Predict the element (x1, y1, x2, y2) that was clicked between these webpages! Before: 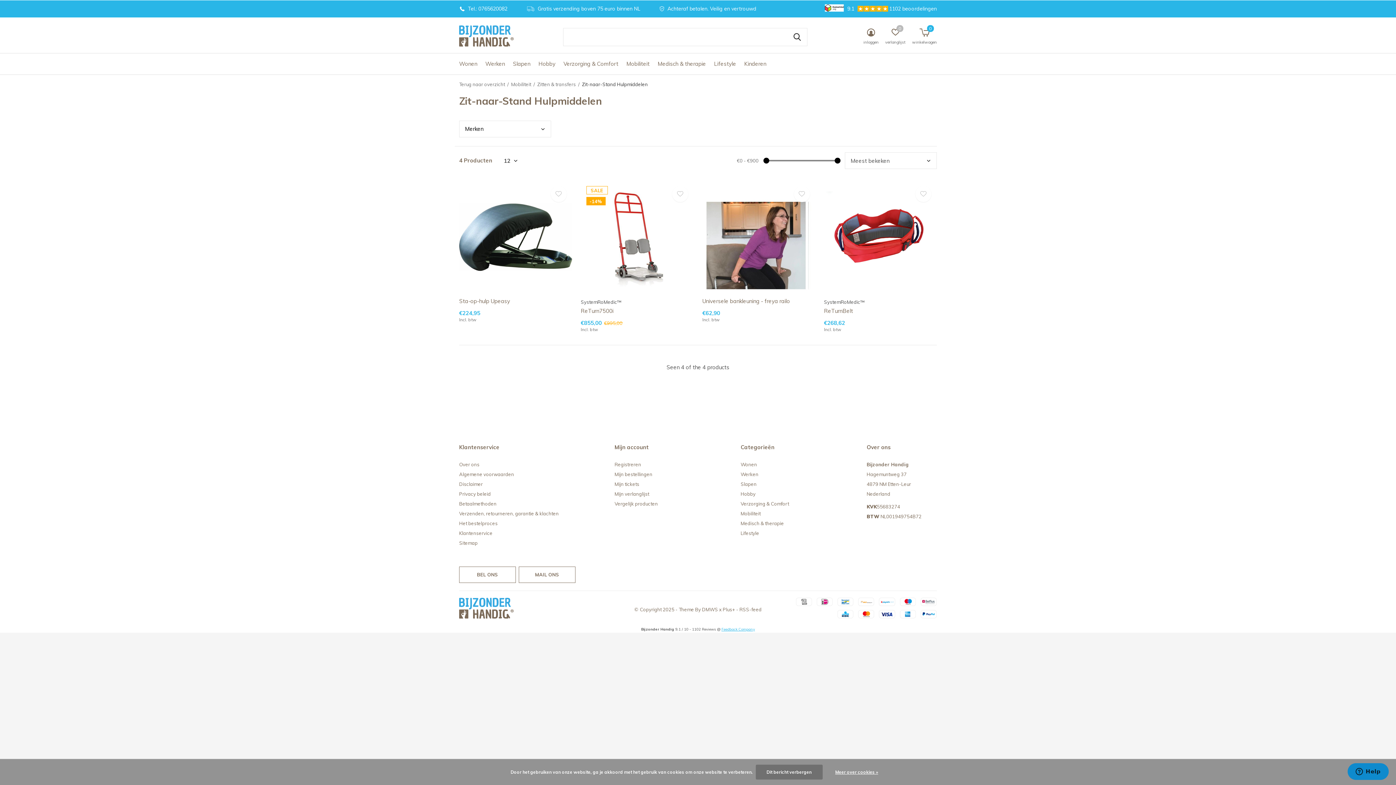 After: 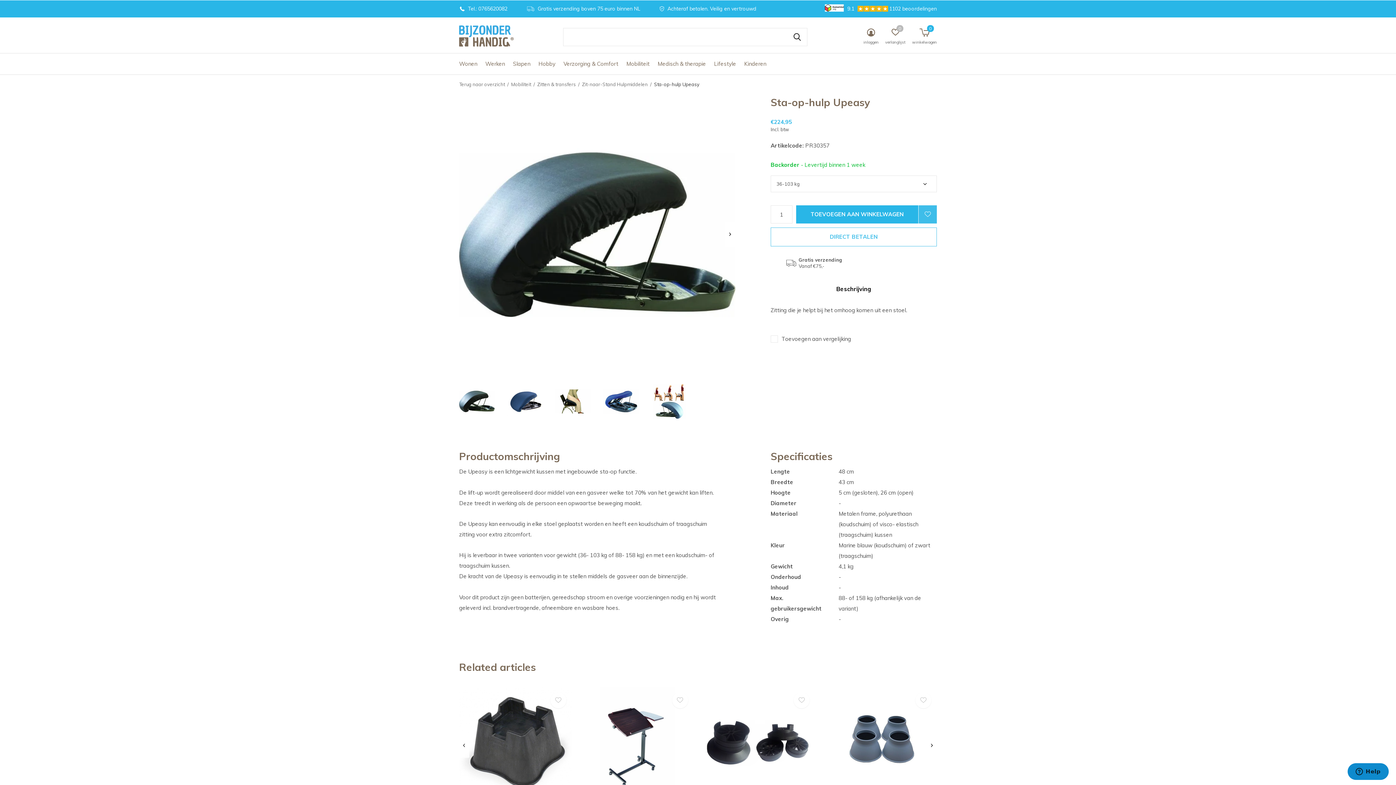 Action: label: Sta-op-hulp Upeasy bbox: (459, 297, 510, 304)